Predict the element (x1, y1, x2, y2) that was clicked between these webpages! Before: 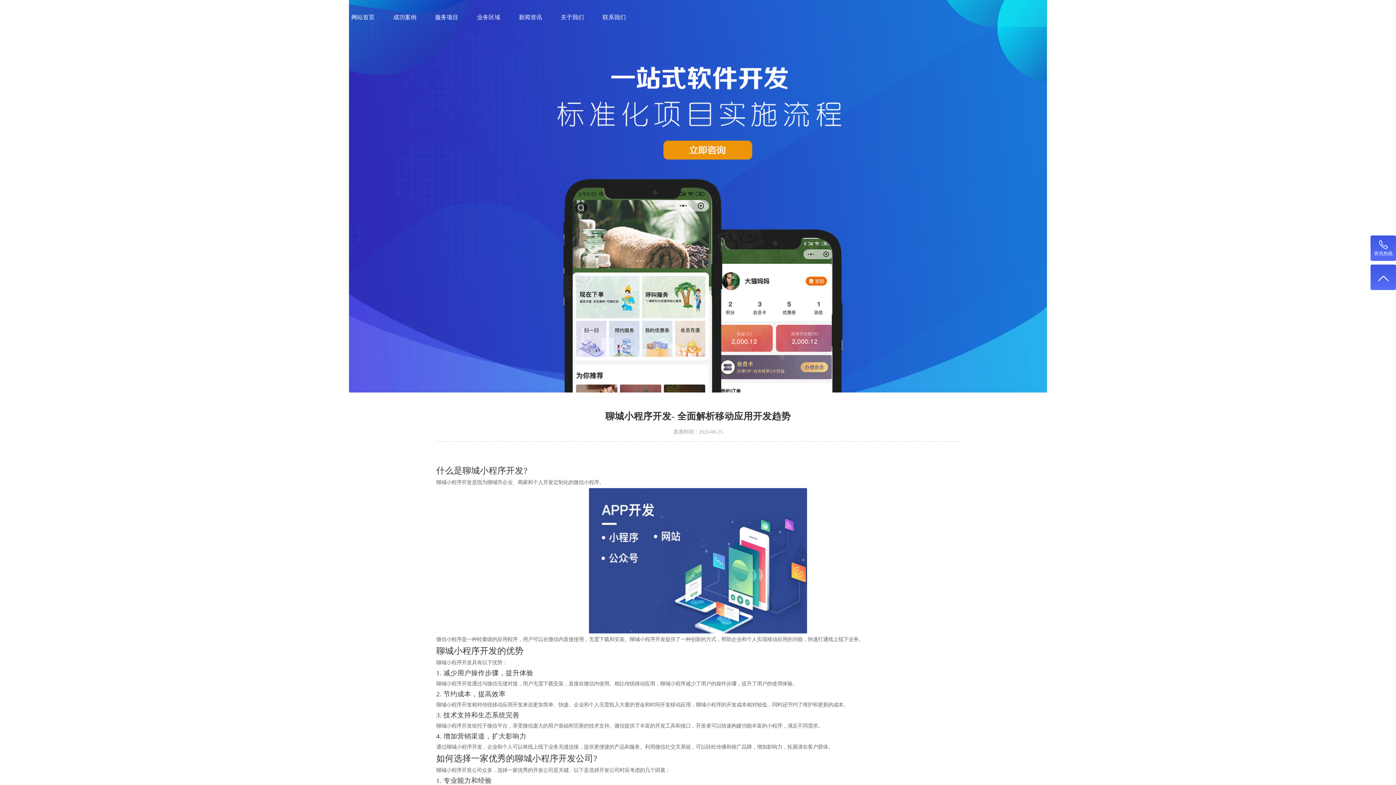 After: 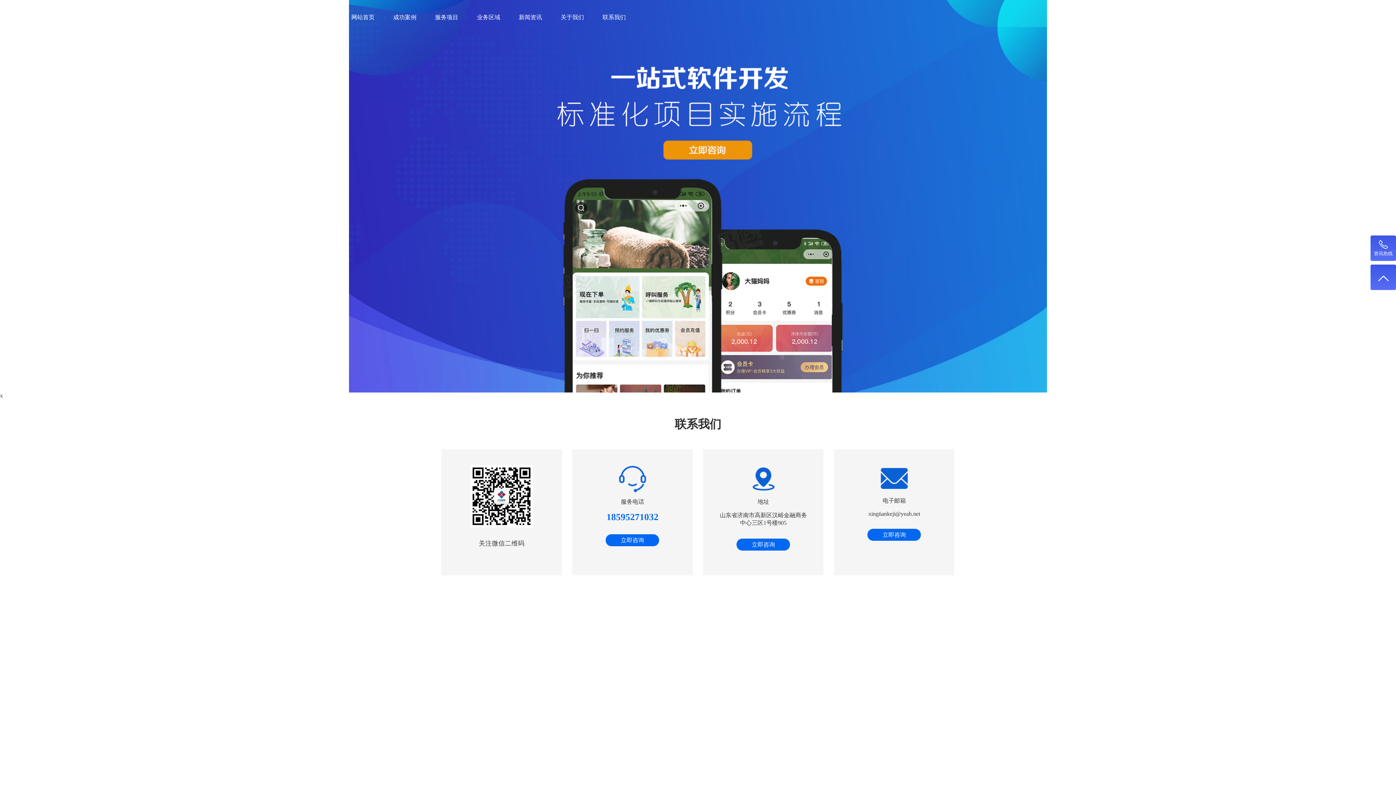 Action: label: 联系我们 bbox: (593, 5, 635, 29)